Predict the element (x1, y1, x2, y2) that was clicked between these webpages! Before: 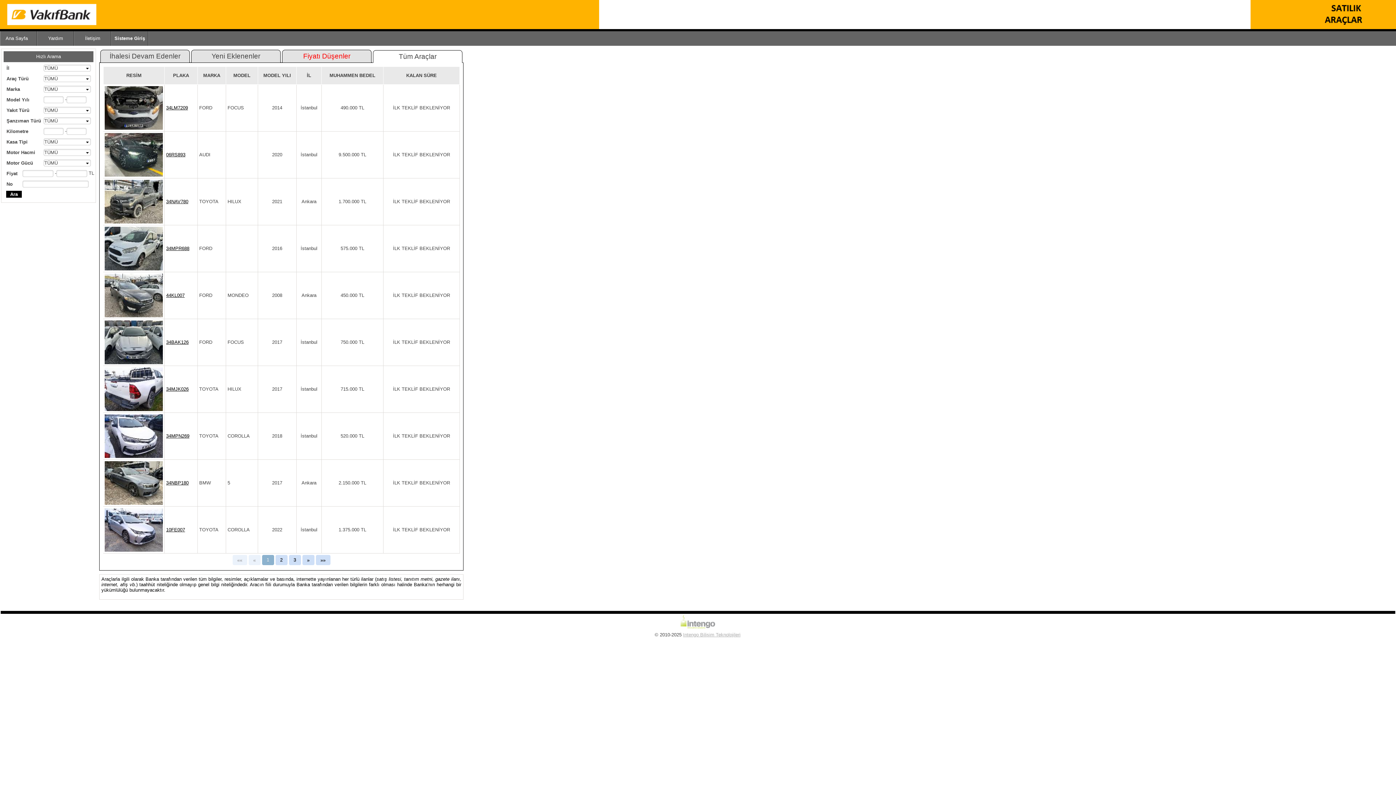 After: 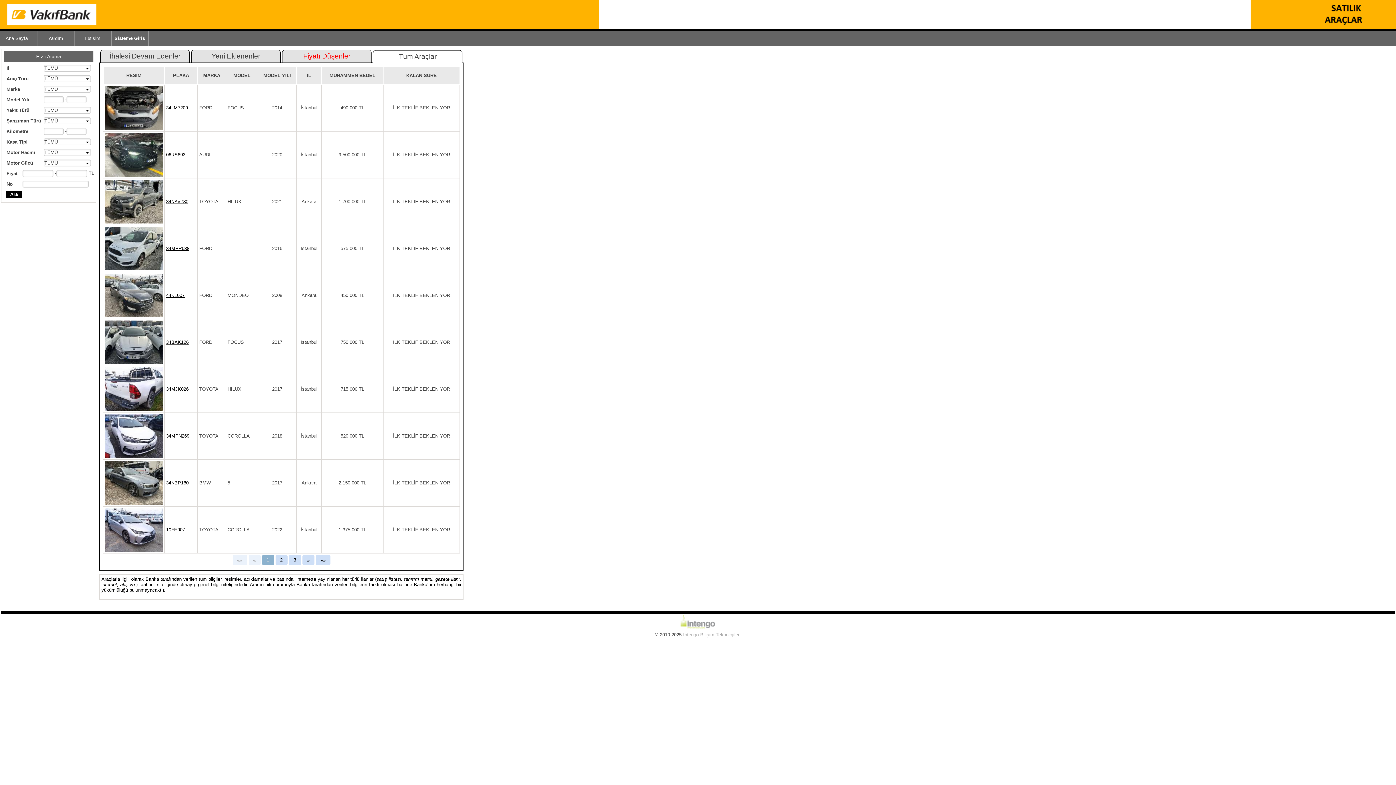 Action: bbox: (0, 0, 1396, 29) label: 	